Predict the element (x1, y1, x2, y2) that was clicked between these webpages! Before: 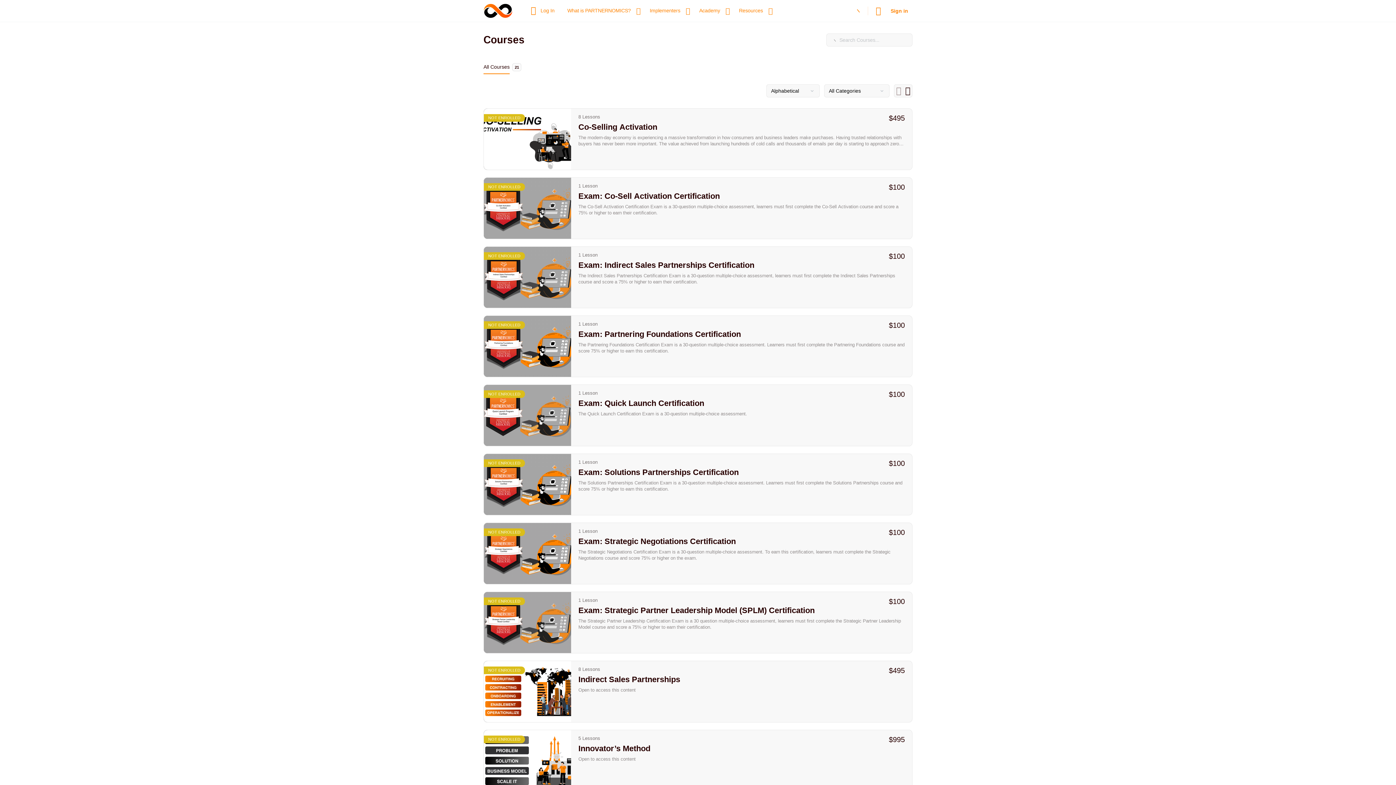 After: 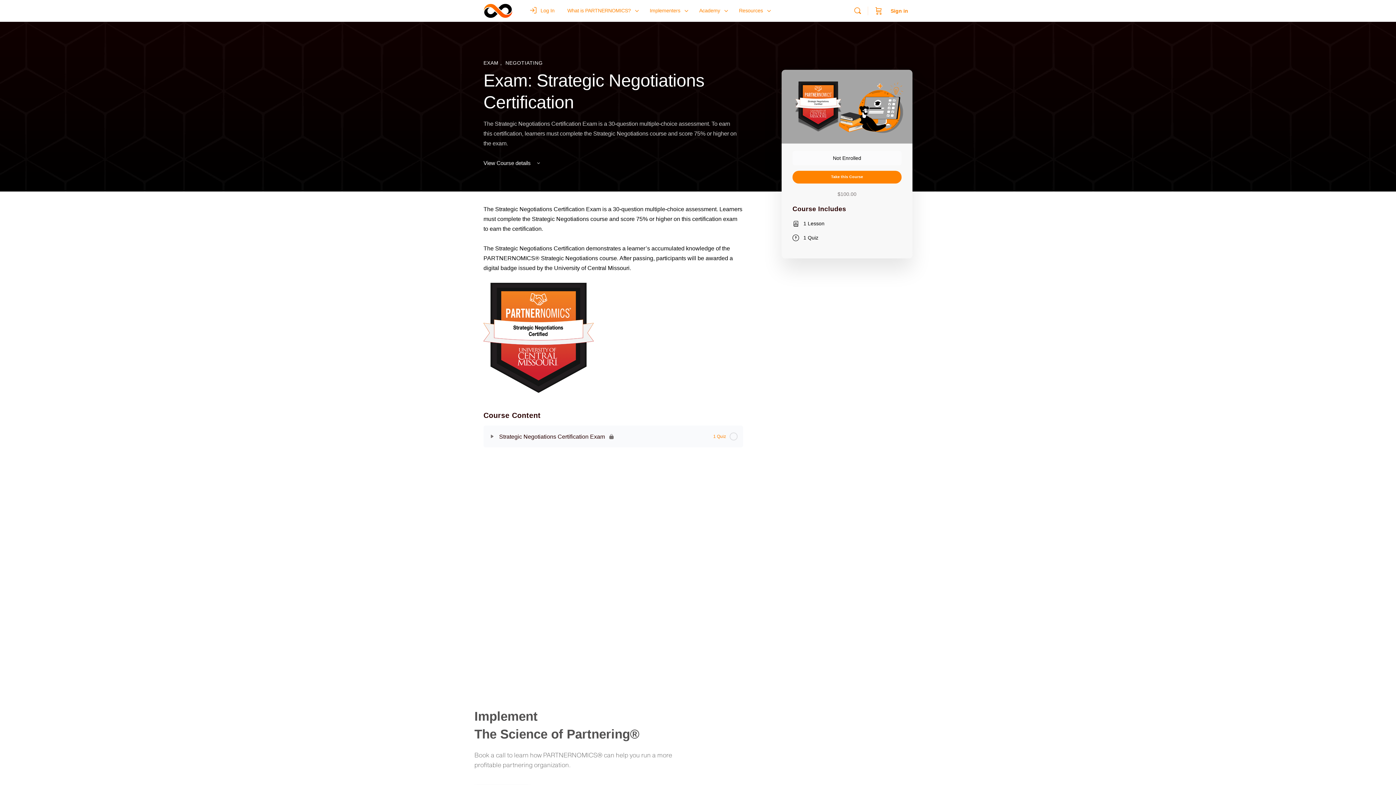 Action: label: NOT ENROLLED bbox: (484, 523, 571, 584)